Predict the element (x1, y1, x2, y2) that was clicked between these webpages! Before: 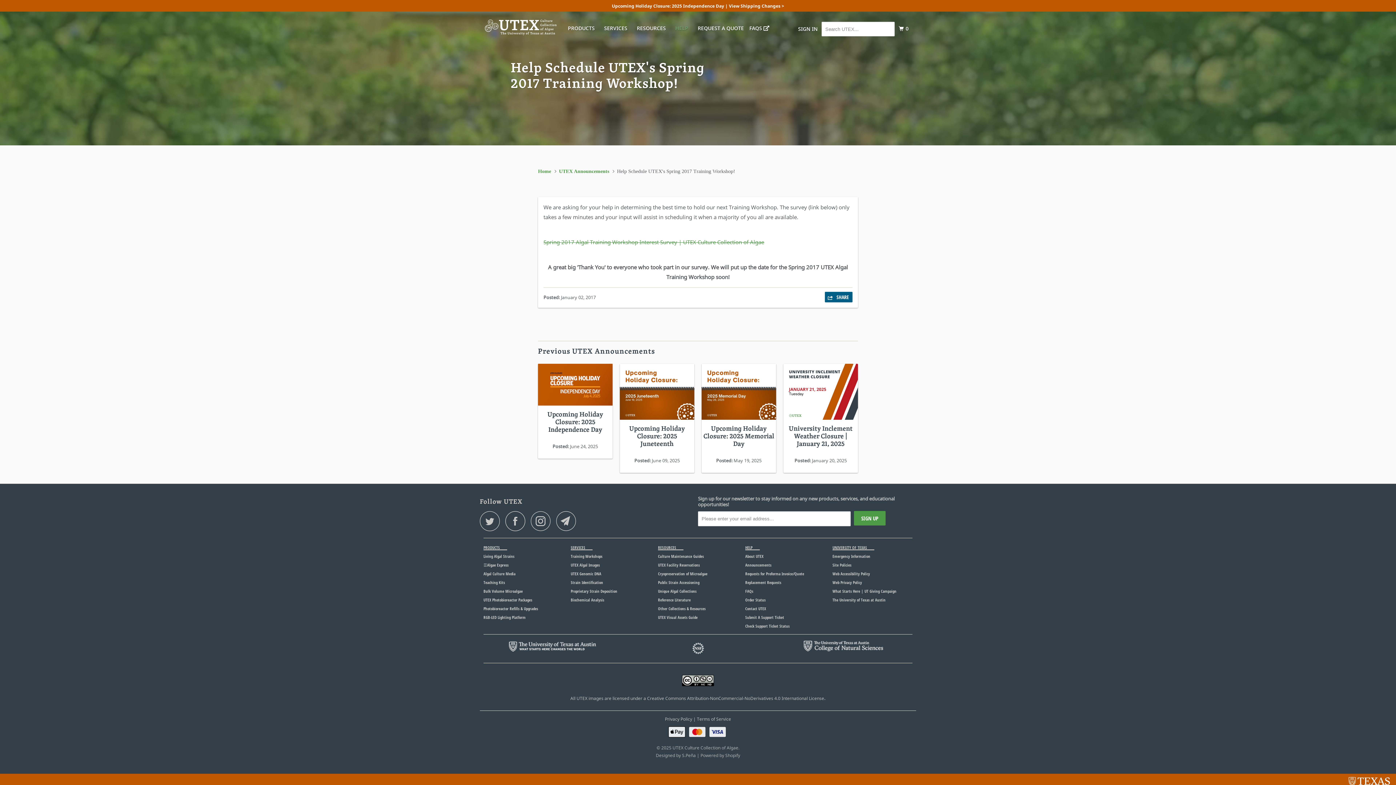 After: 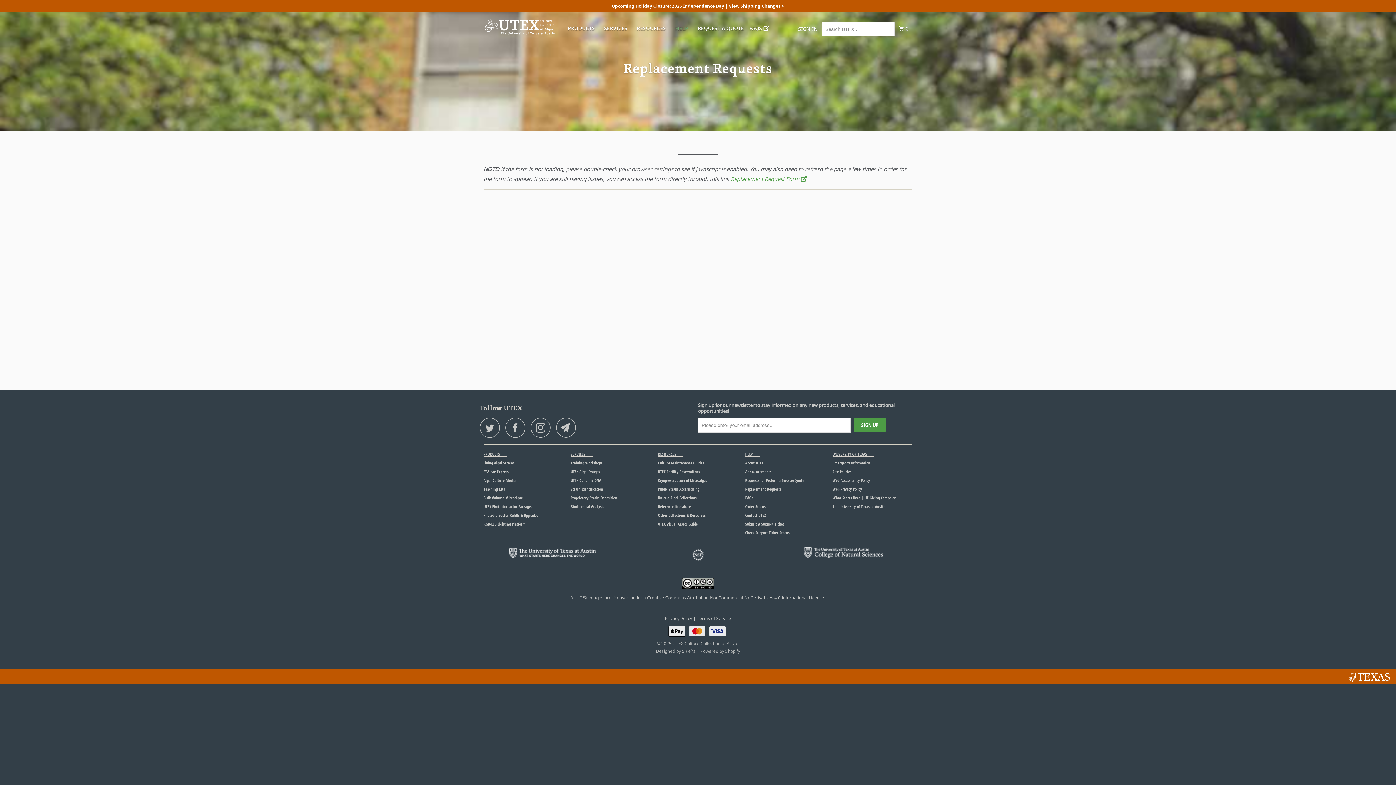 Action: bbox: (745, 580, 781, 584) label: Replacement Requests